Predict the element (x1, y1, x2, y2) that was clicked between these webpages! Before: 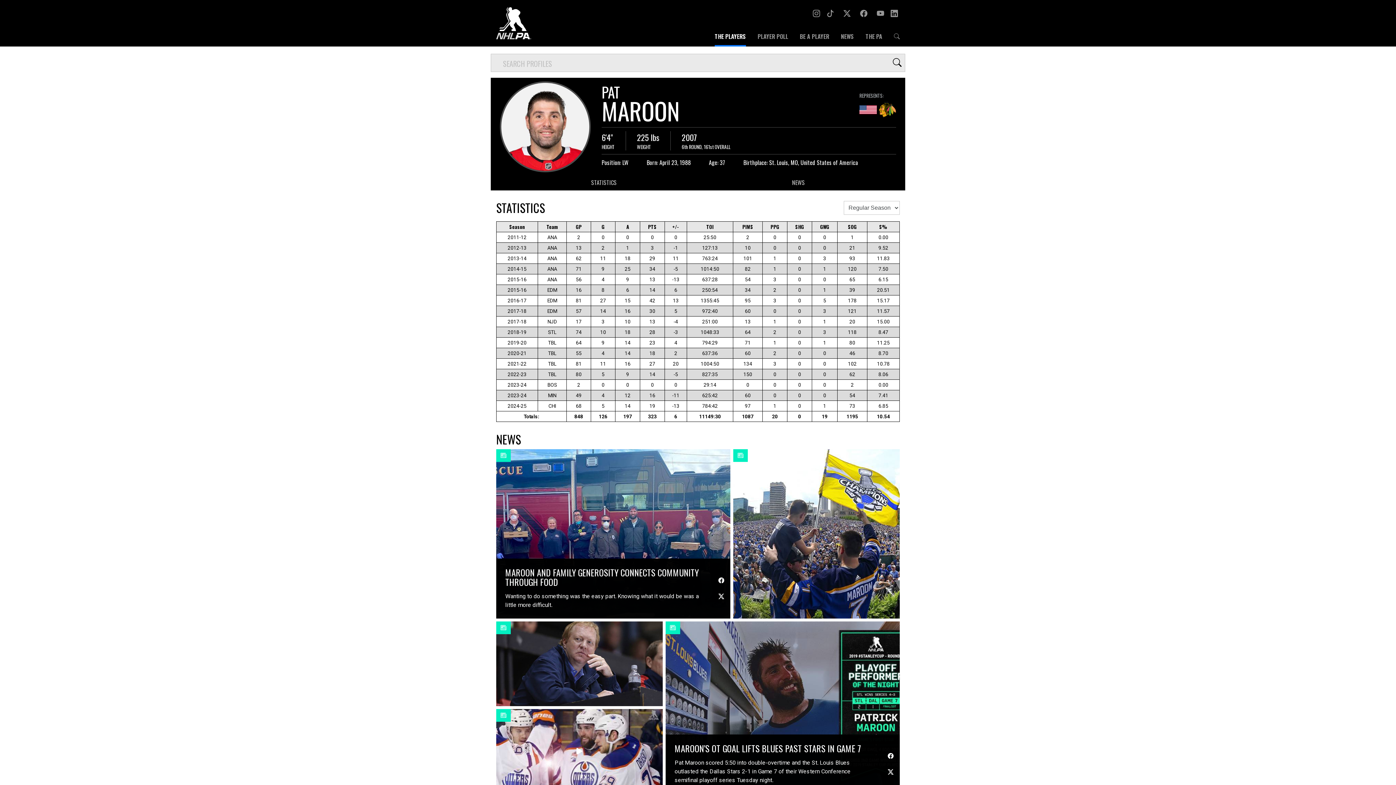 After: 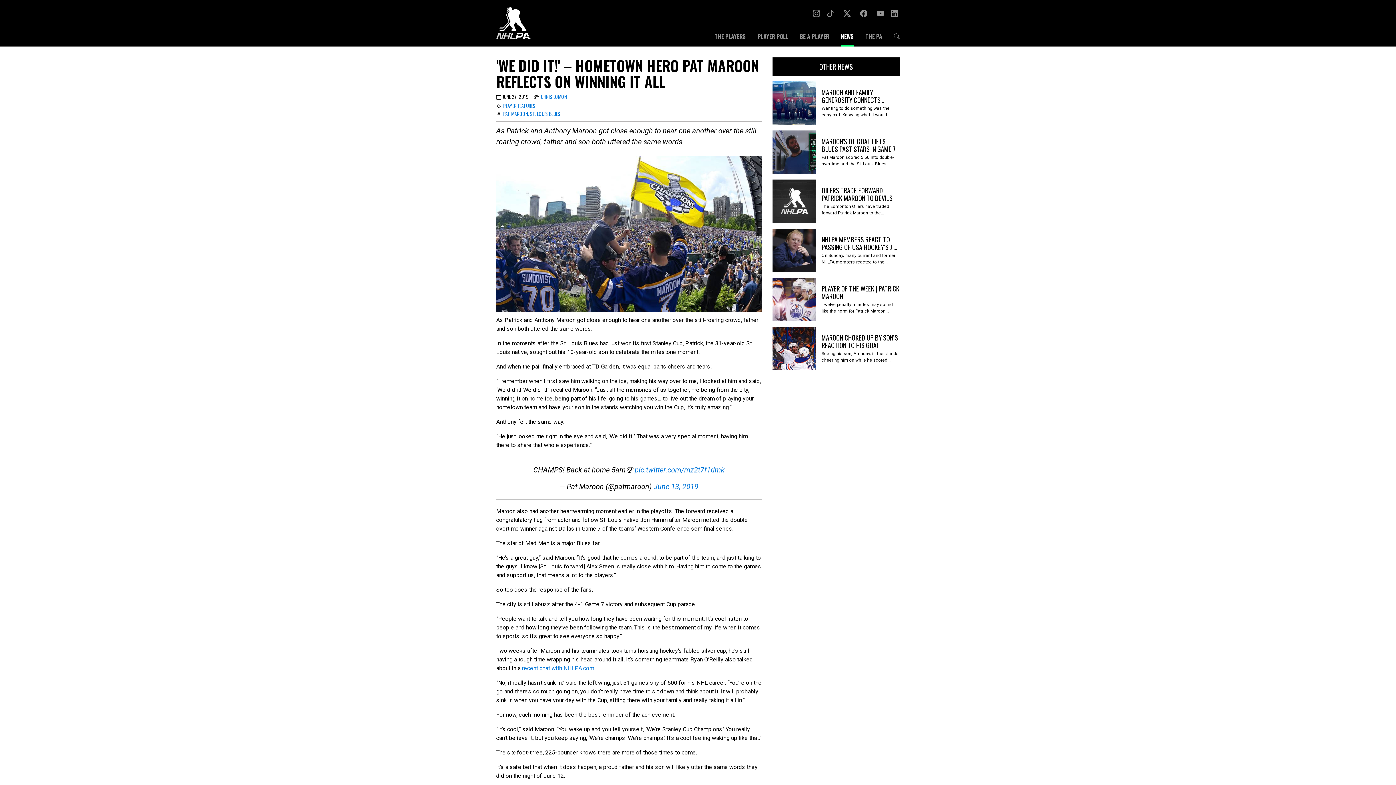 Action: bbox: (733, 449, 899, 618) label: 'WE DID IT!' – HOMETOWN HERO PAT MAROON REFLECTS ON WINNING IT ALL

As Patrick and Anthony Maroon got close enough to hear one another over the still-roaring crowd, father and son both uttered the same words.